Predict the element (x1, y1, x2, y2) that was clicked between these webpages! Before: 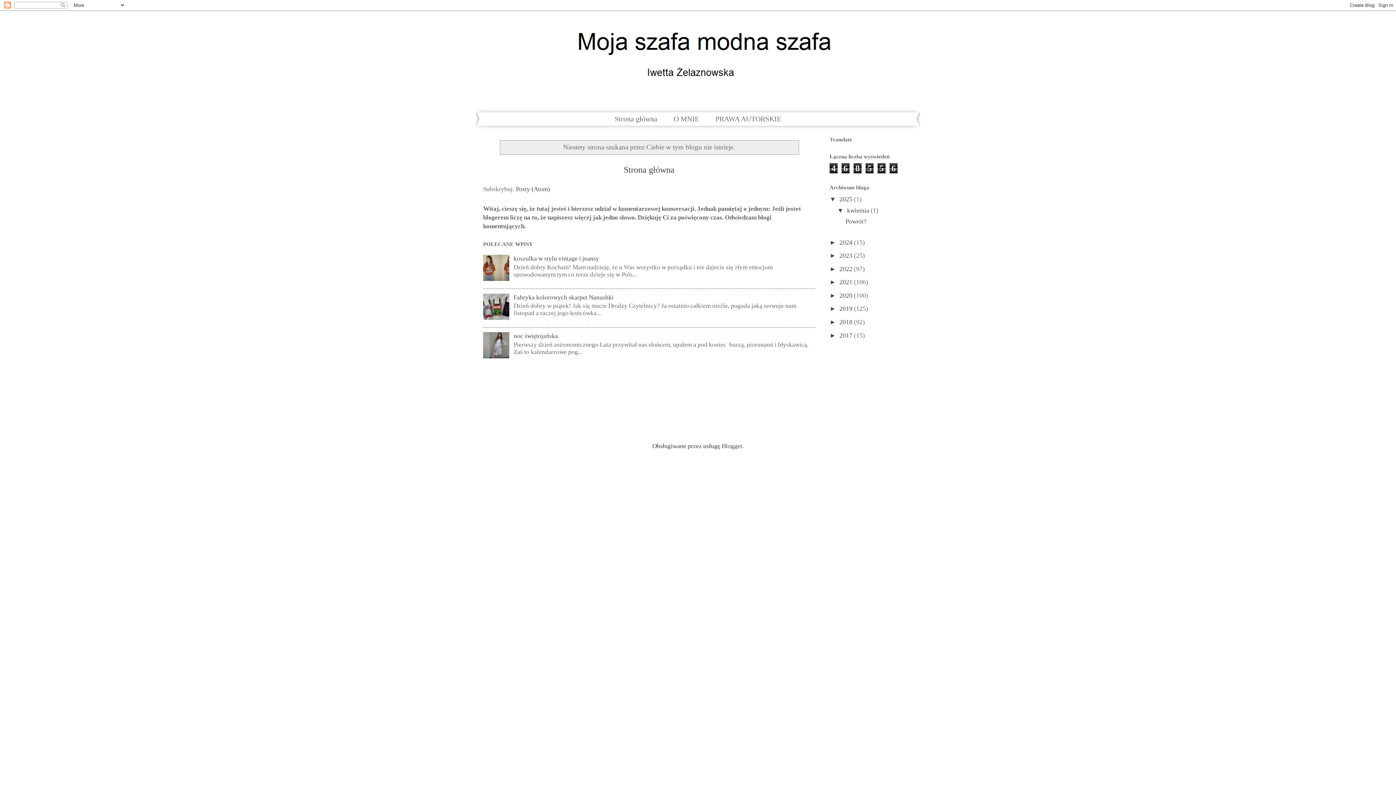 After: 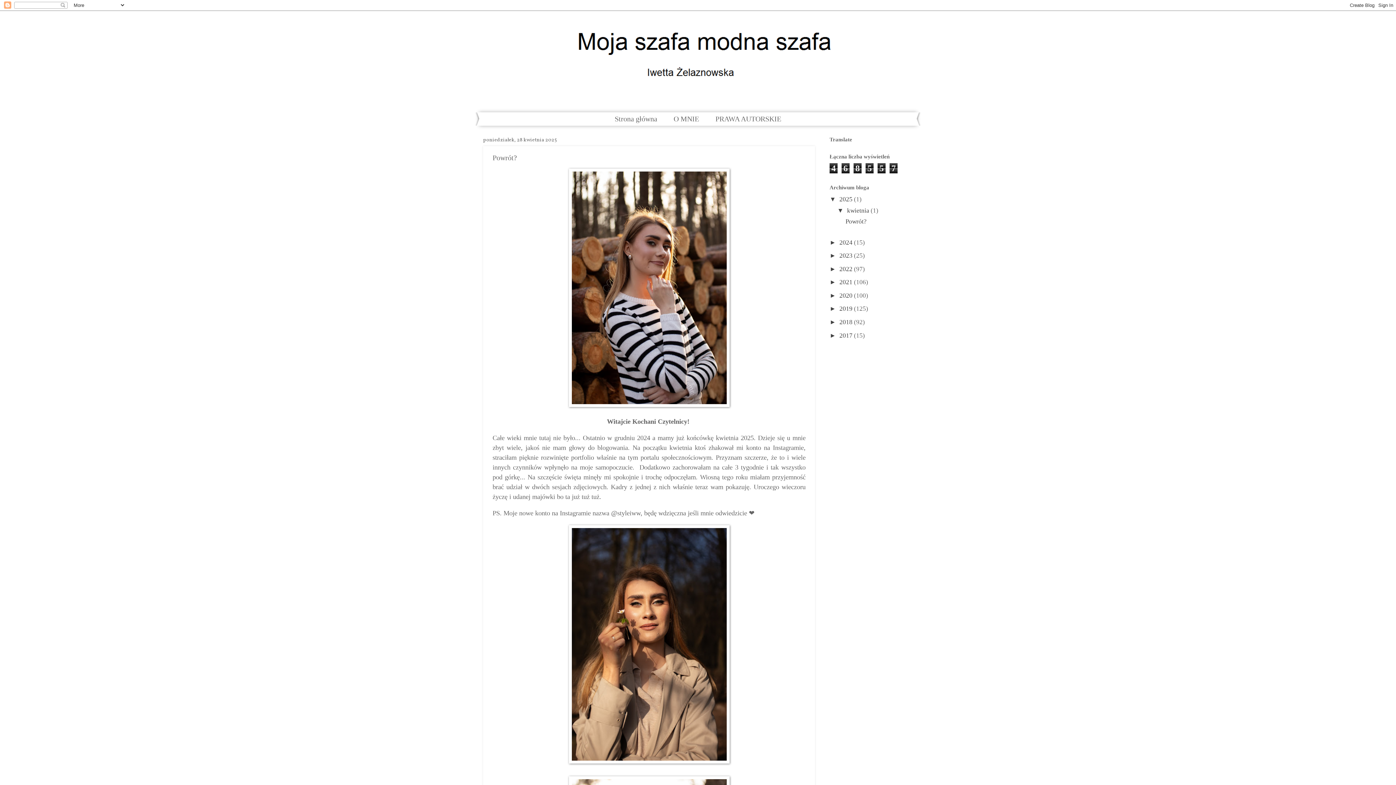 Action: label: Powrót? bbox: (845, 217, 866, 225)